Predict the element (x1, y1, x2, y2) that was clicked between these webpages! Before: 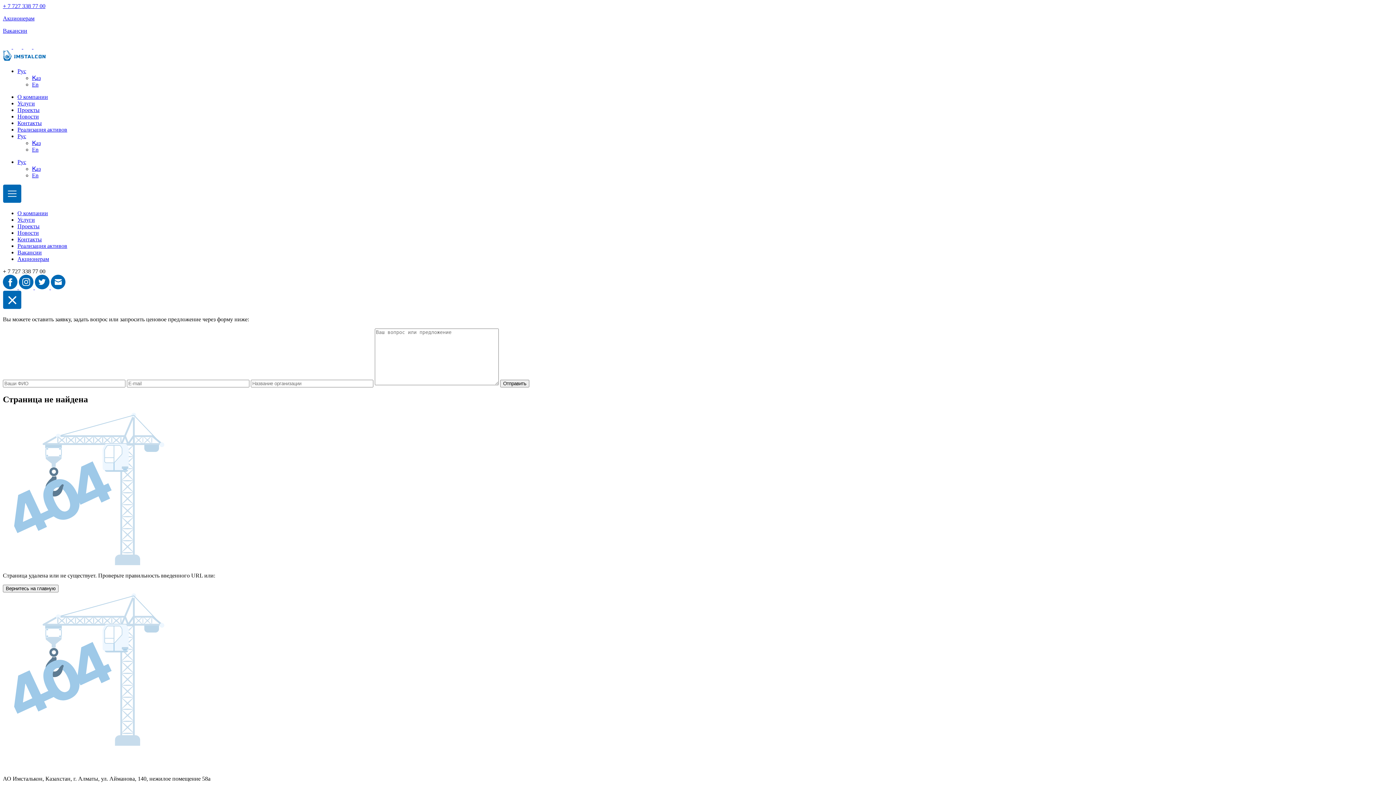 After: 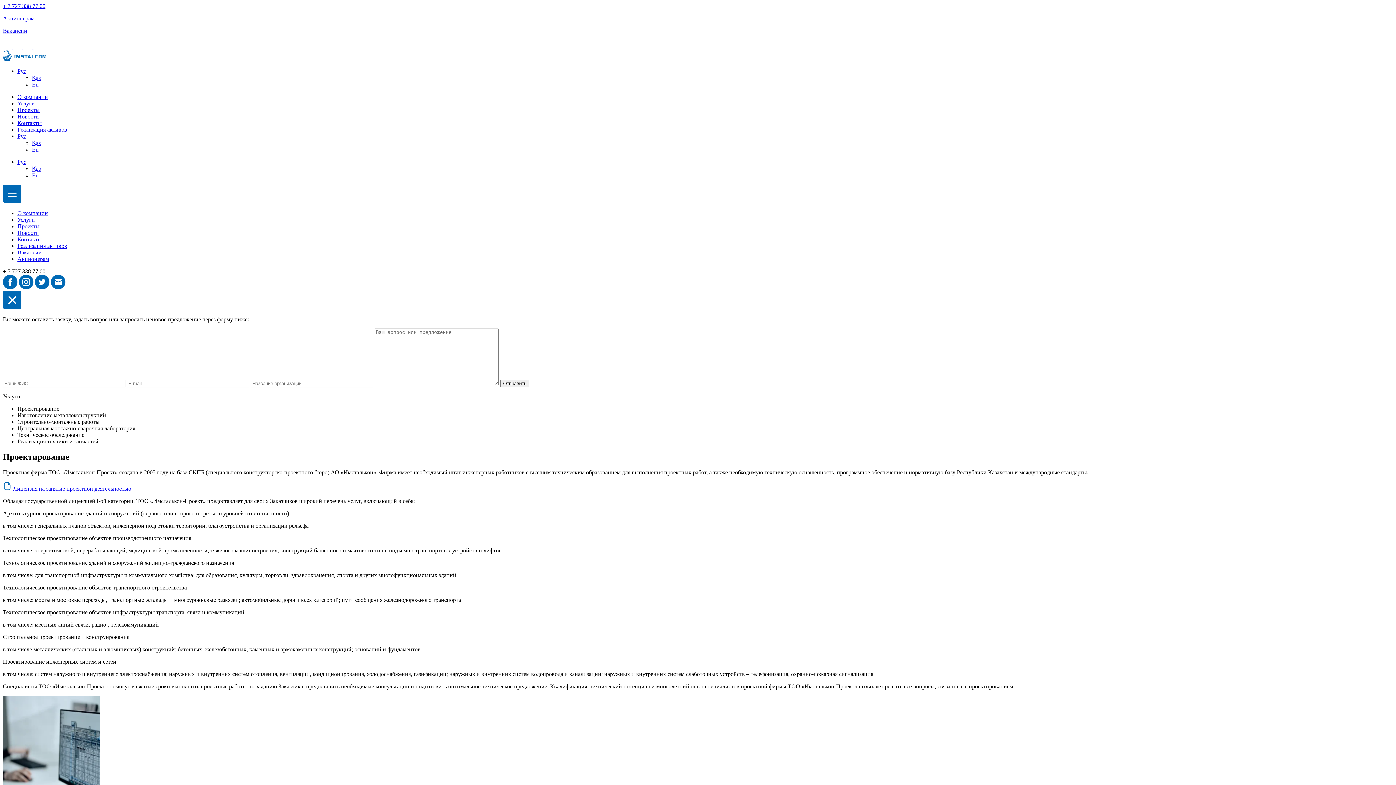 Action: label: Услуги bbox: (17, 216, 34, 222)